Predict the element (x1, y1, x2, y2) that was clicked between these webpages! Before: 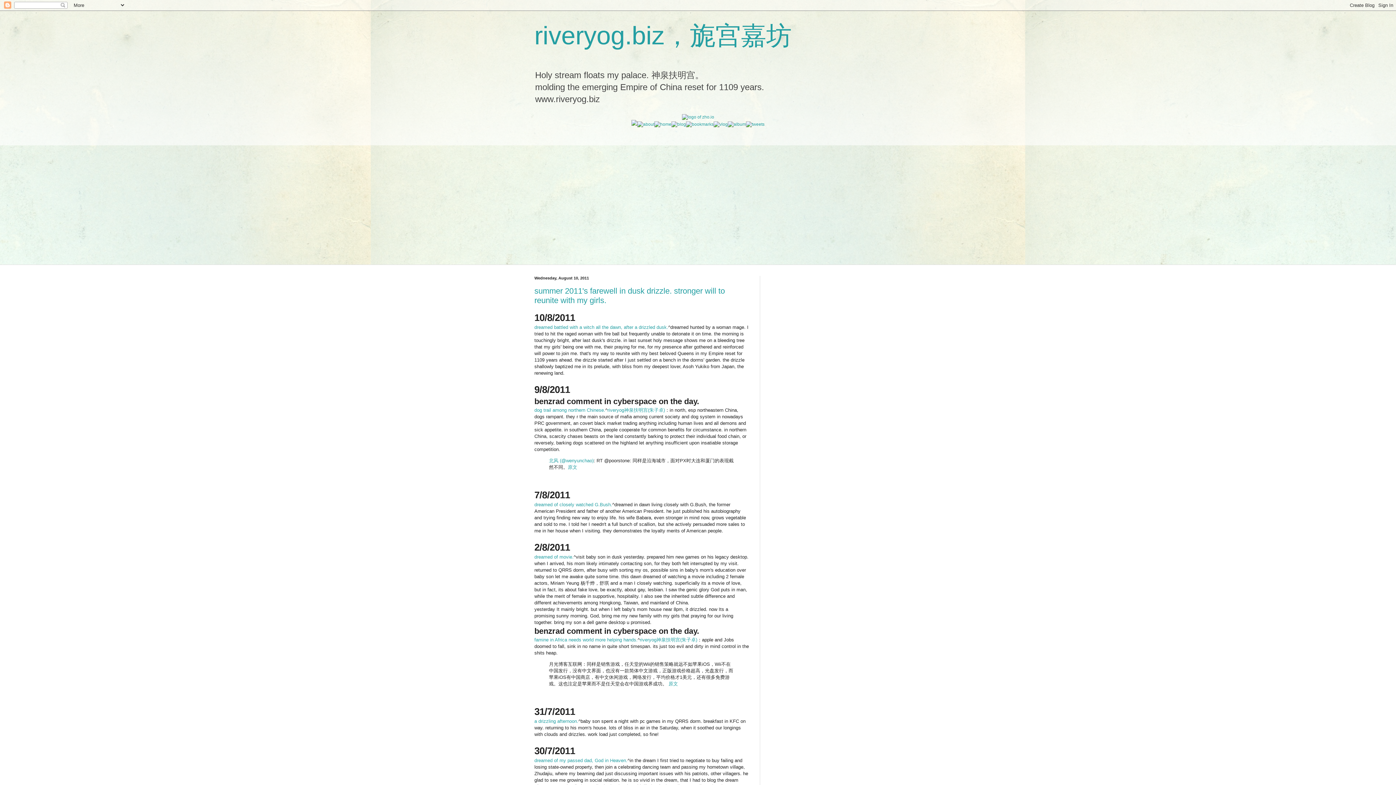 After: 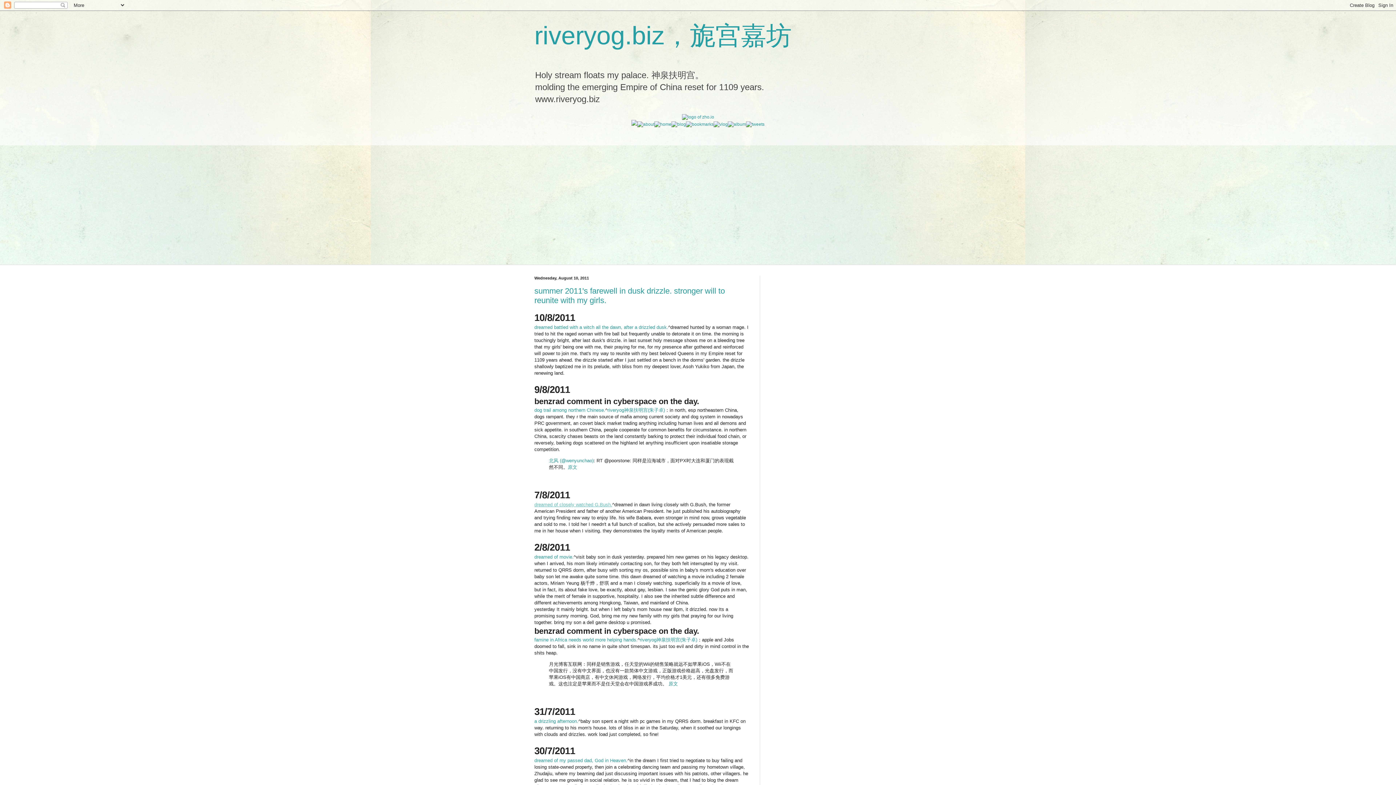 Action: label: dreamed of closely watched G.Bush. bbox: (534, 502, 612, 507)